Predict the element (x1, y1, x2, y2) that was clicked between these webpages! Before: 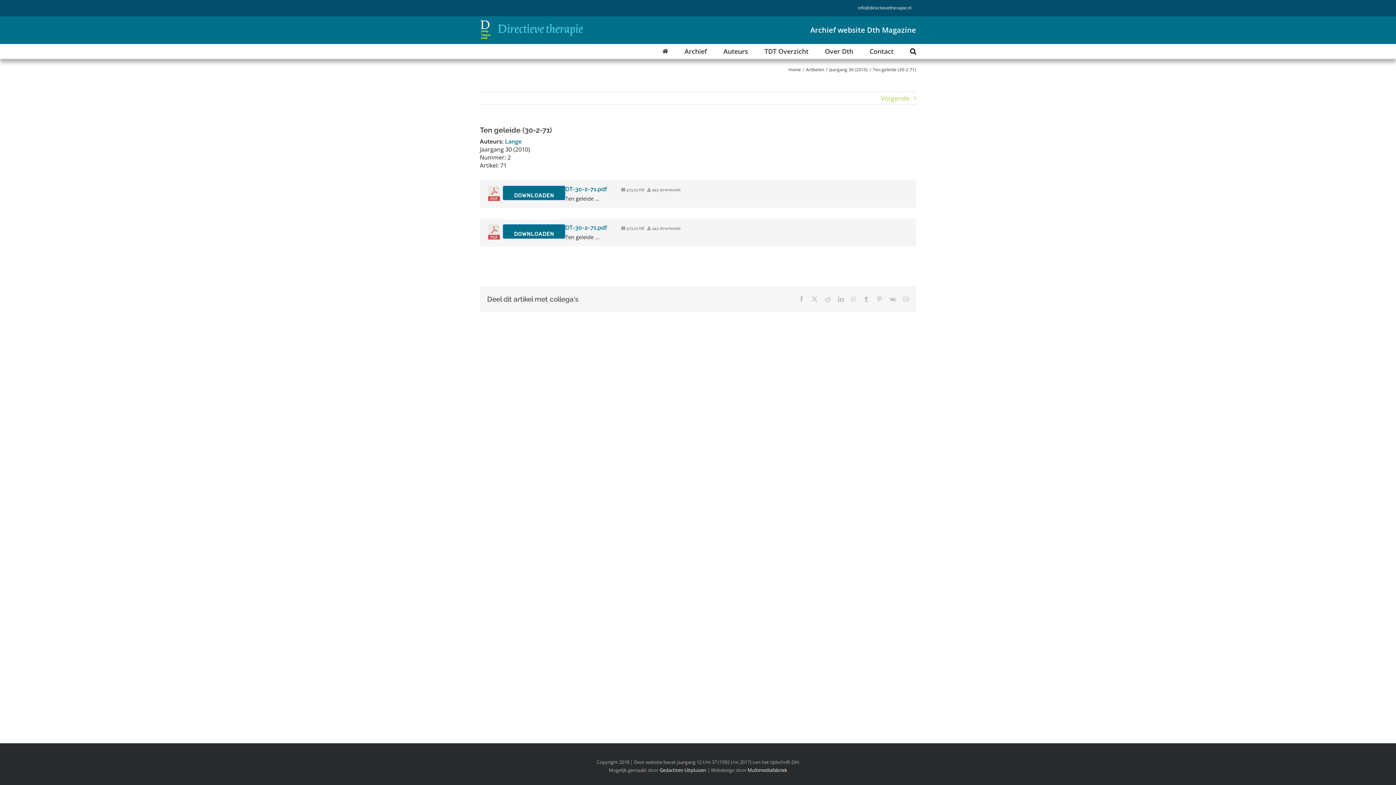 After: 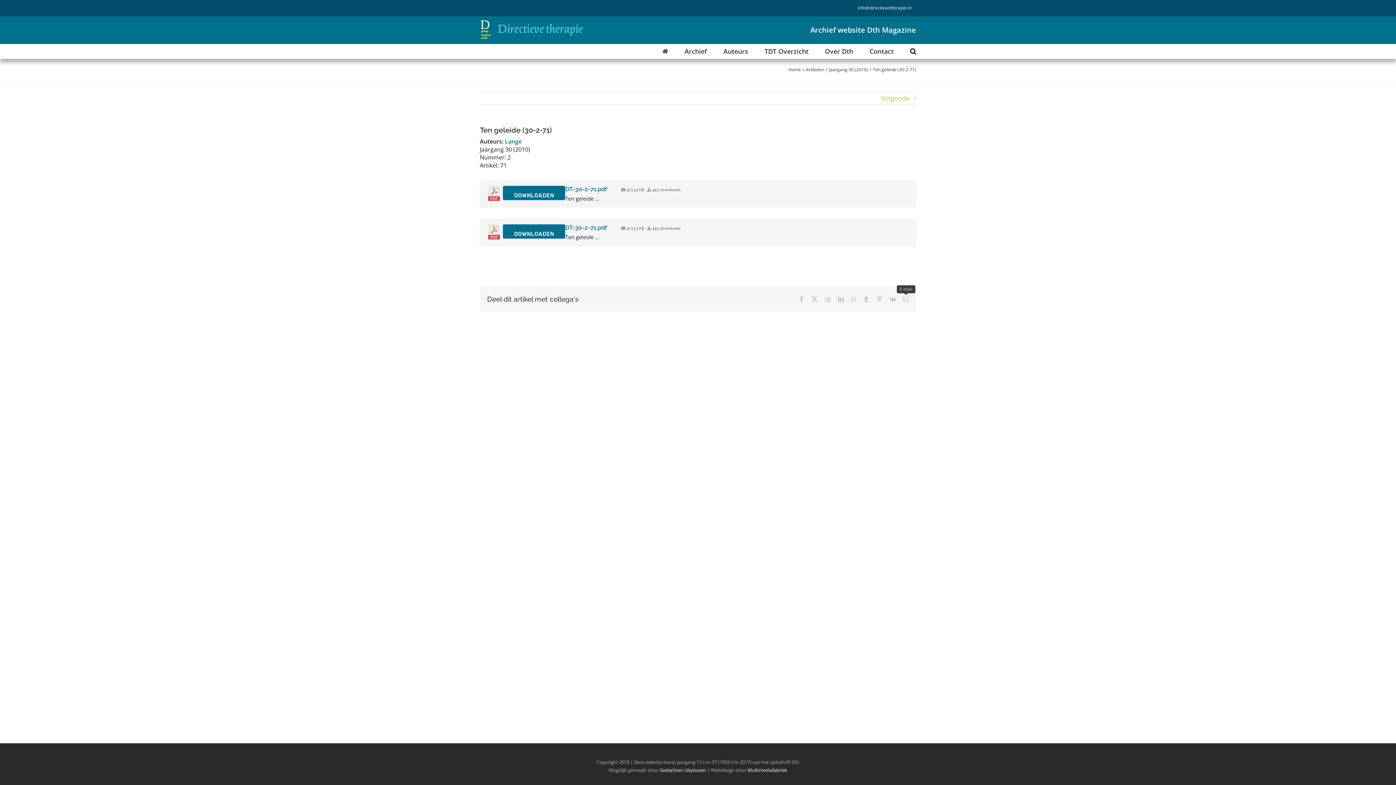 Action: bbox: (903, 296, 909, 302) label: E-mail